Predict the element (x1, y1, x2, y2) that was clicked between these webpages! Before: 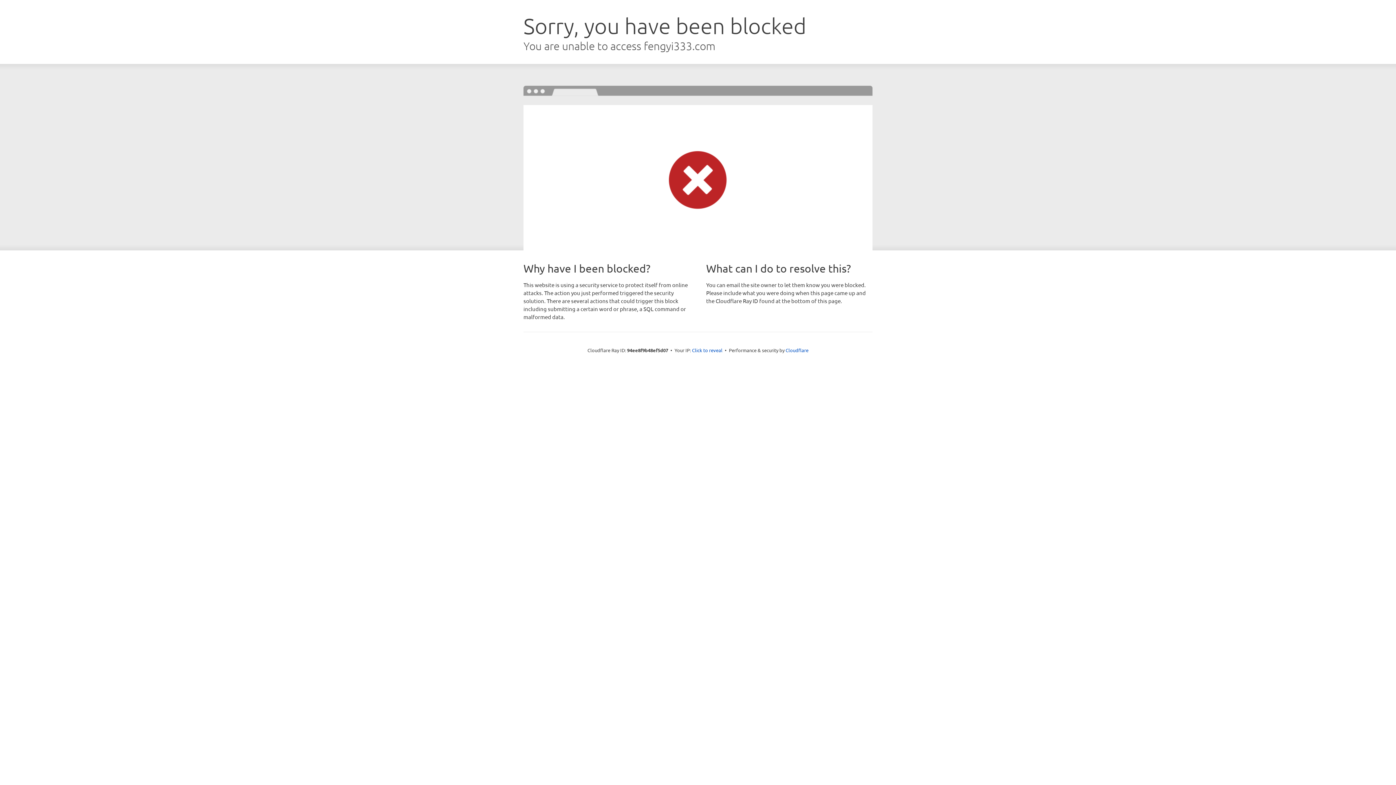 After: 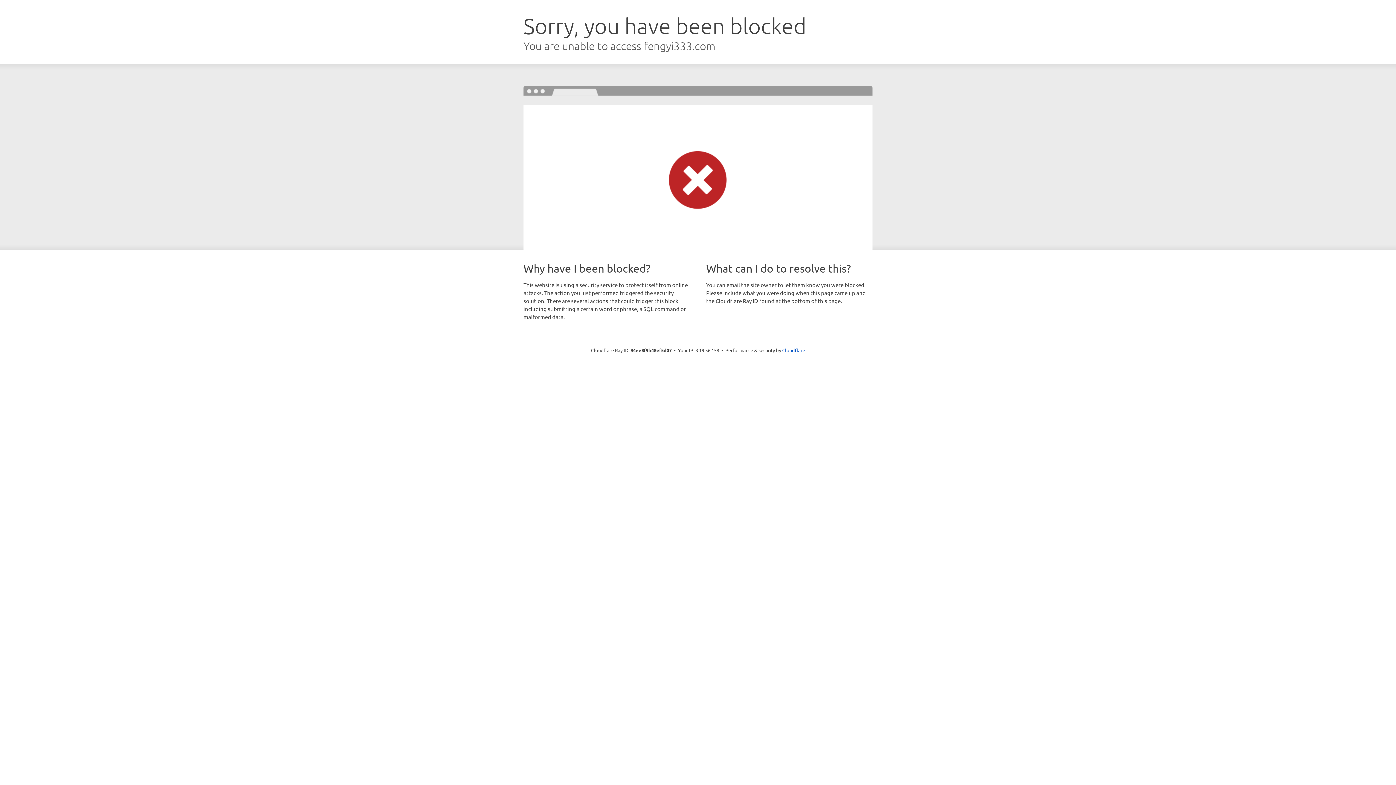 Action: label: Click to reveal bbox: (692, 346, 722, 353)